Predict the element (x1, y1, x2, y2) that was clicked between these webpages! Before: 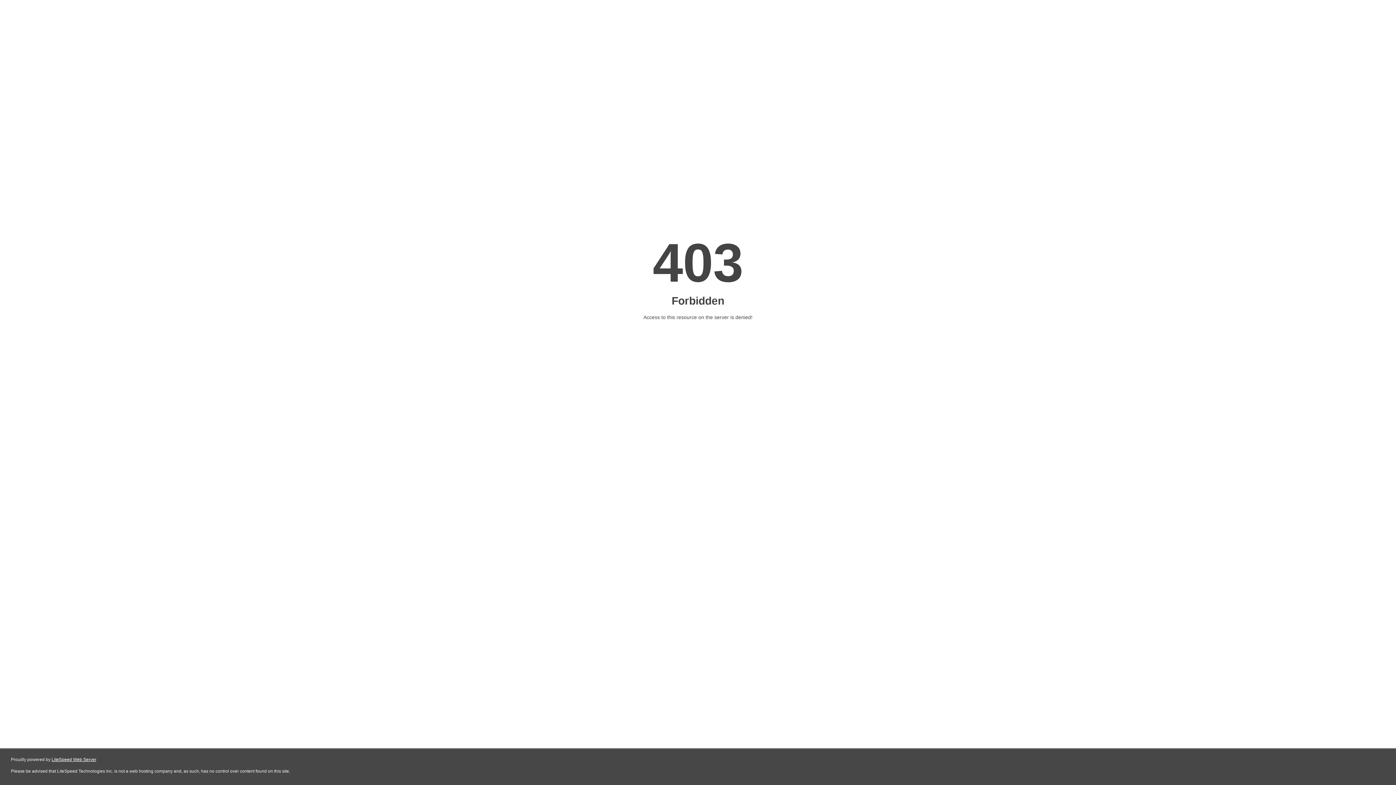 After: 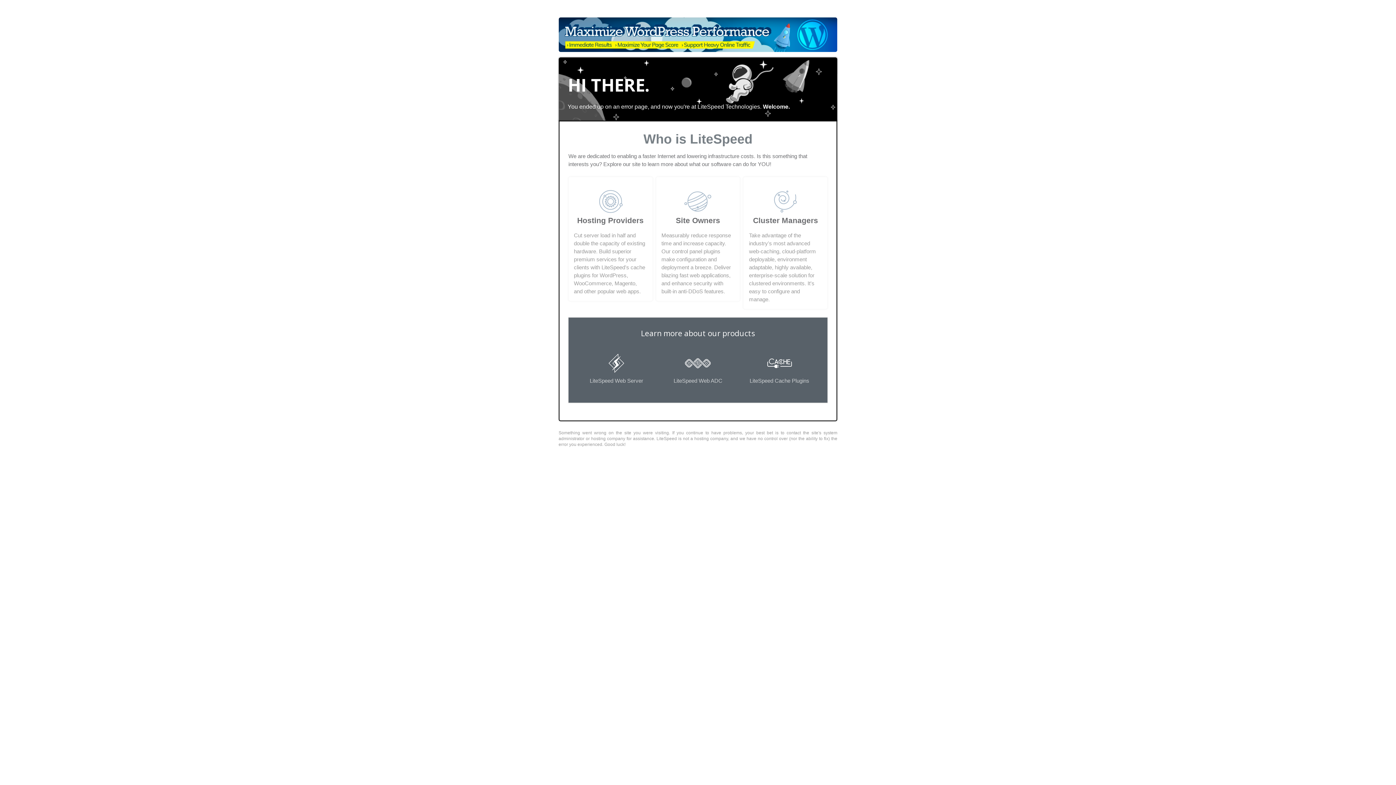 Action: bbox: (51, 757, 96, 762) label: LiteSpeed Web Server